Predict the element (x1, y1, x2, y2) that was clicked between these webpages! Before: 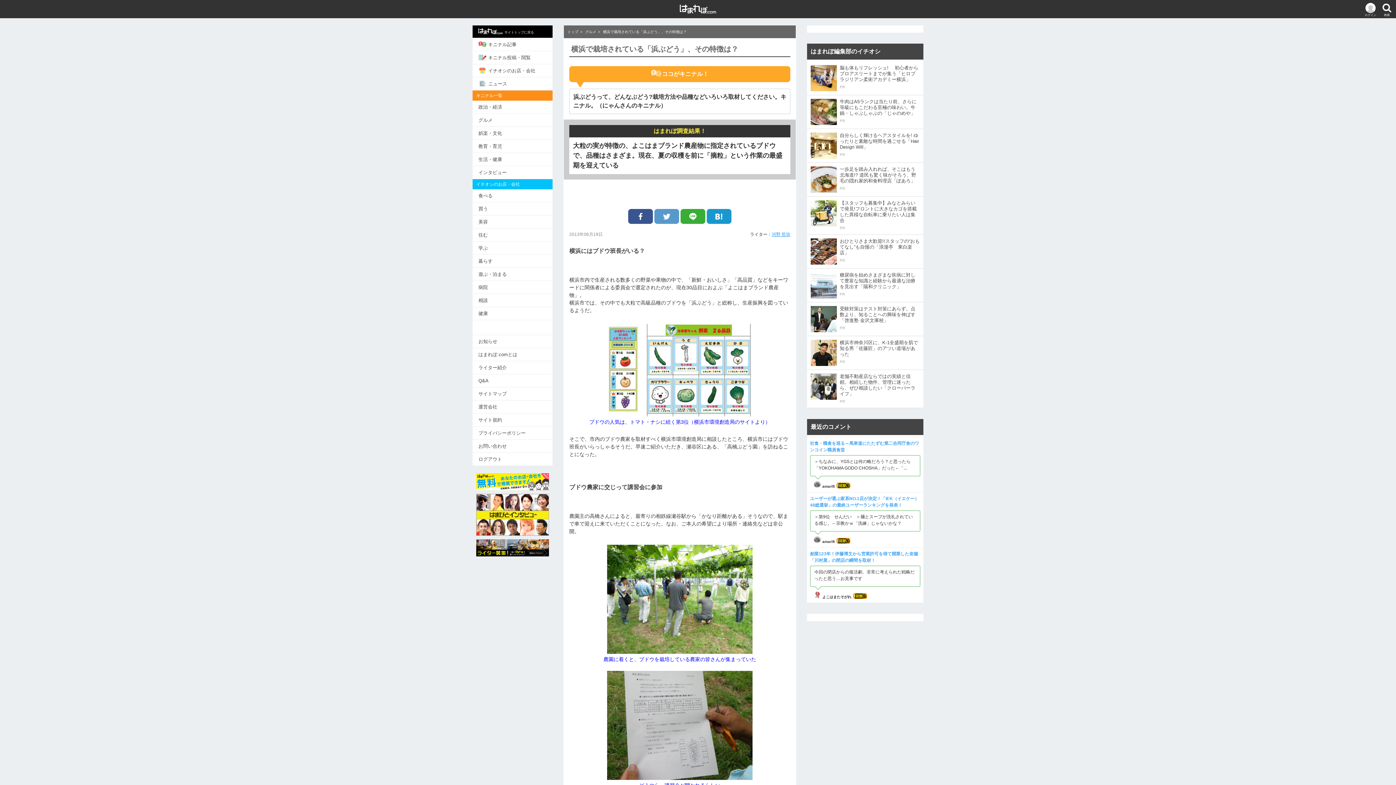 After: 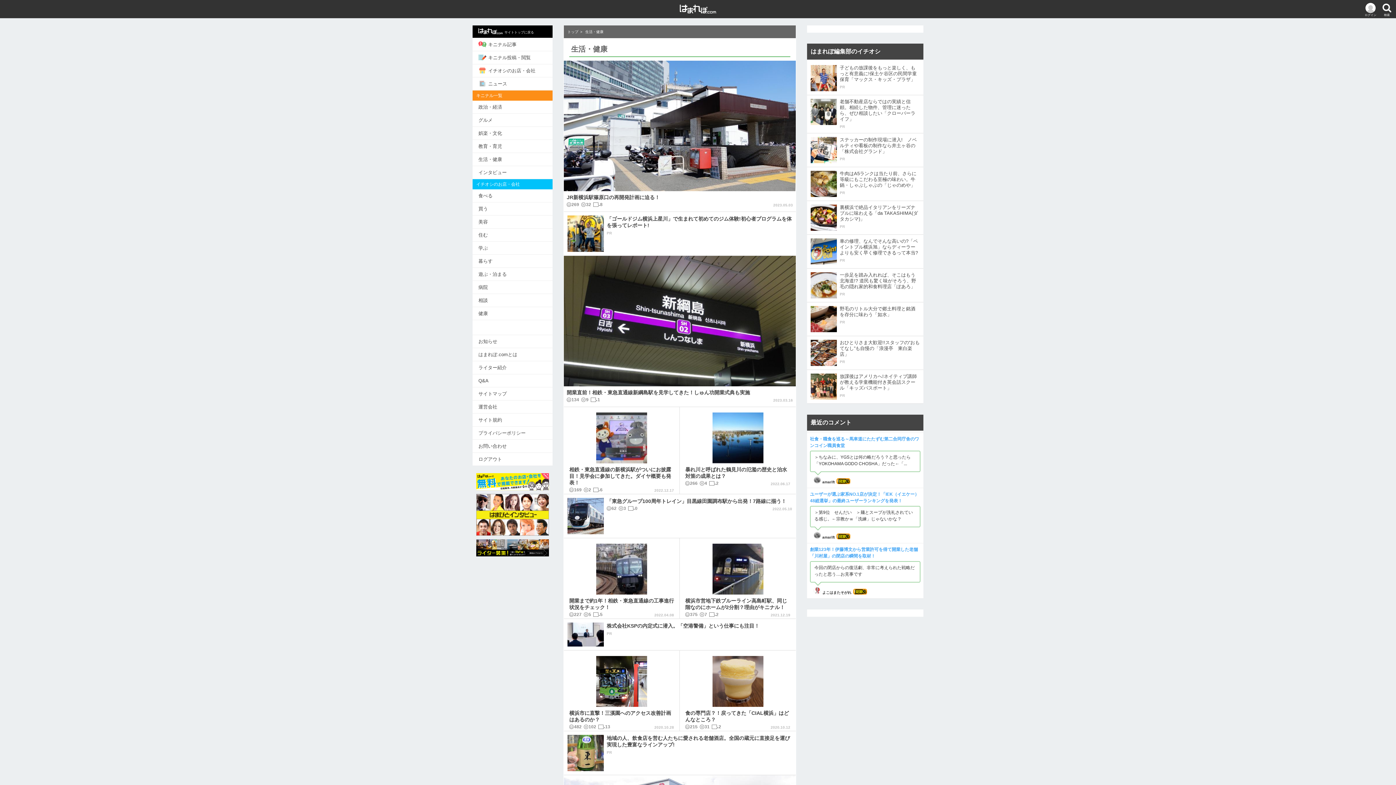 Action: bbox: (472, 153, 552, 165) label: 生活・健康